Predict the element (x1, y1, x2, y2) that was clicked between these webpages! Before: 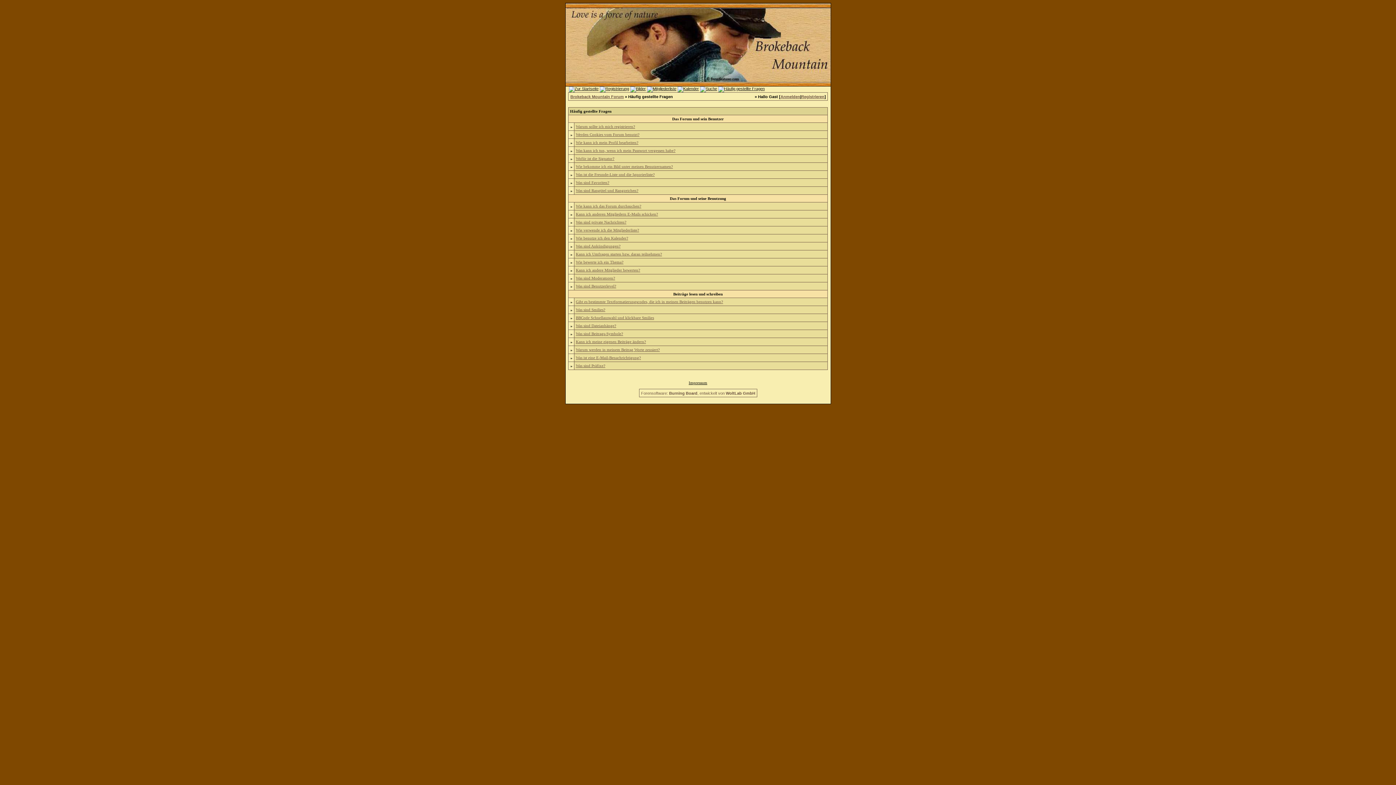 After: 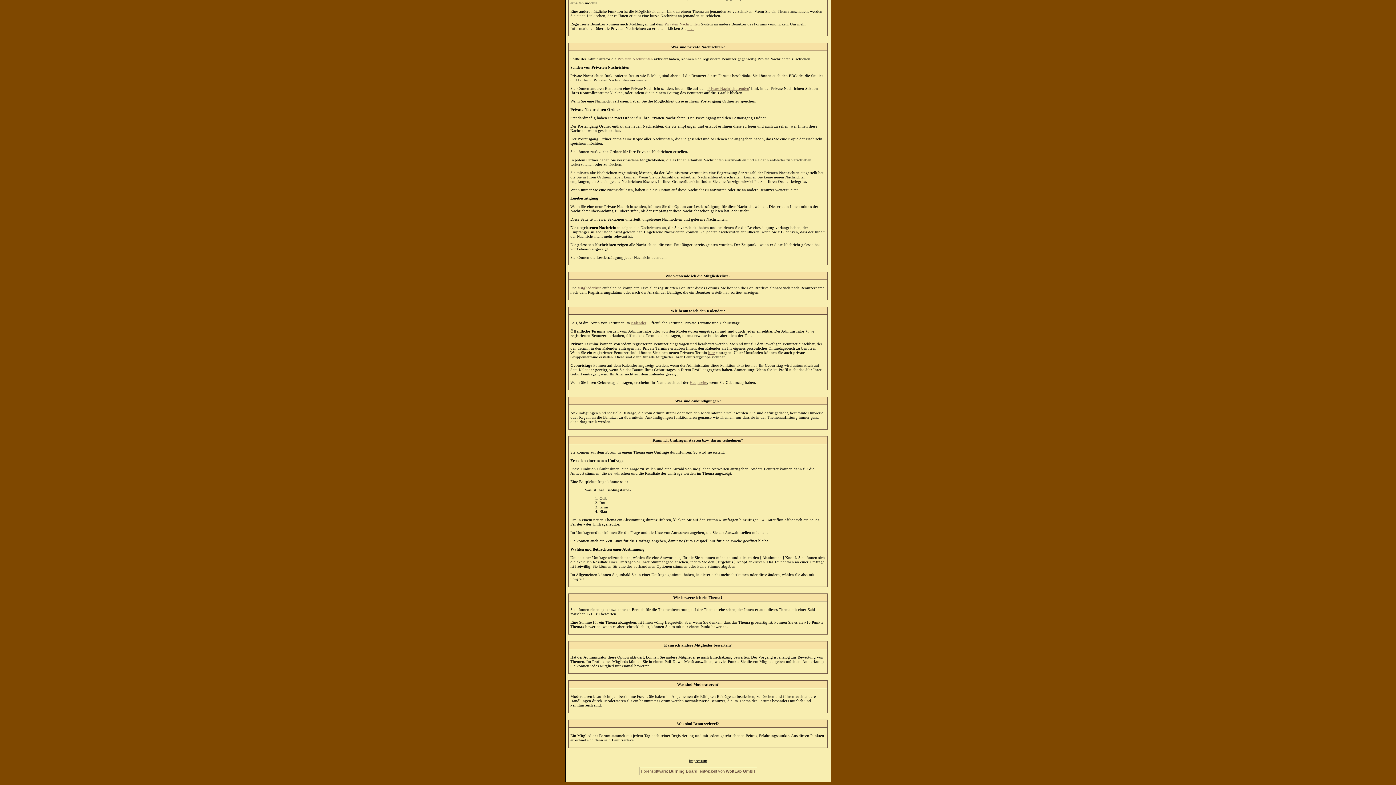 Action: bbox: (576, 252, 662, 256) label: Kann ich Umfragen starten bzw. daran teilnehmen?